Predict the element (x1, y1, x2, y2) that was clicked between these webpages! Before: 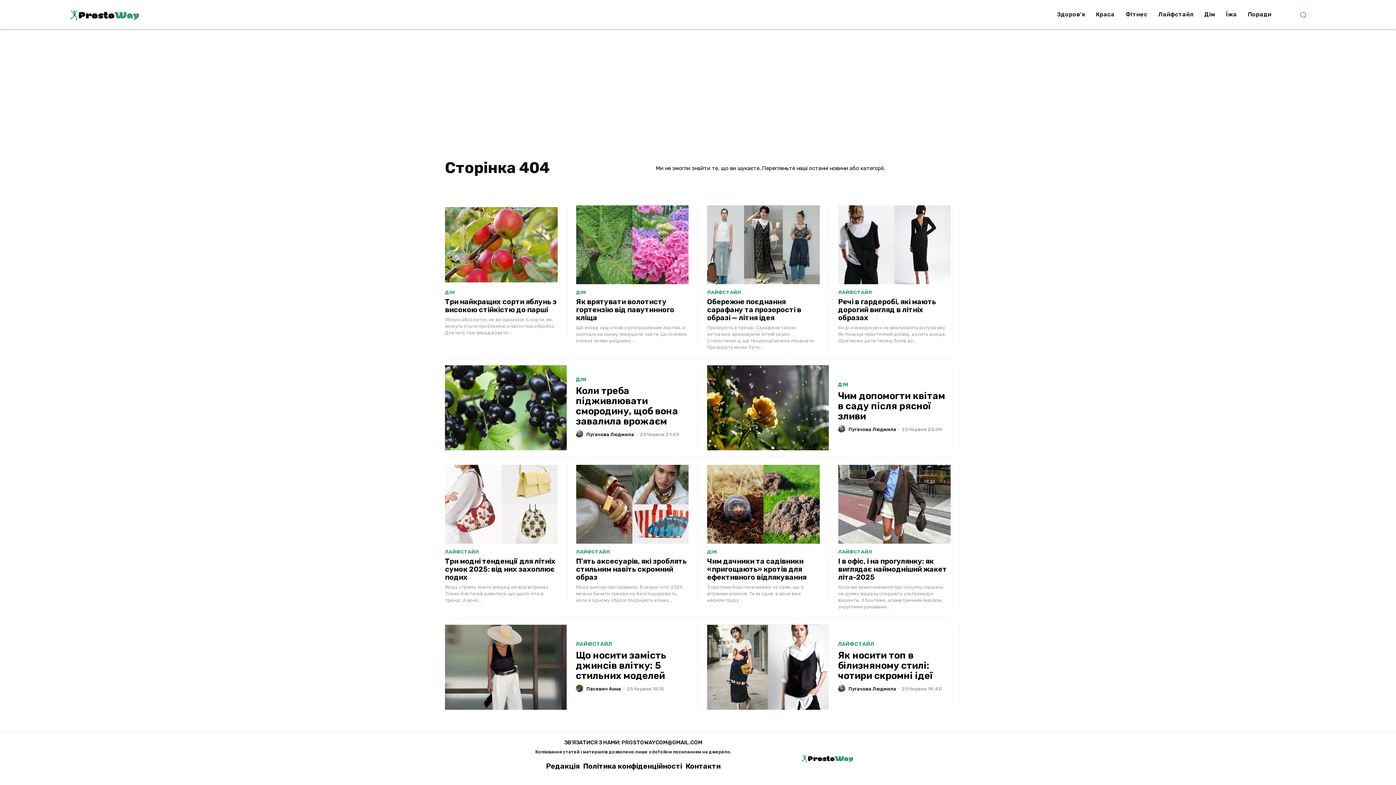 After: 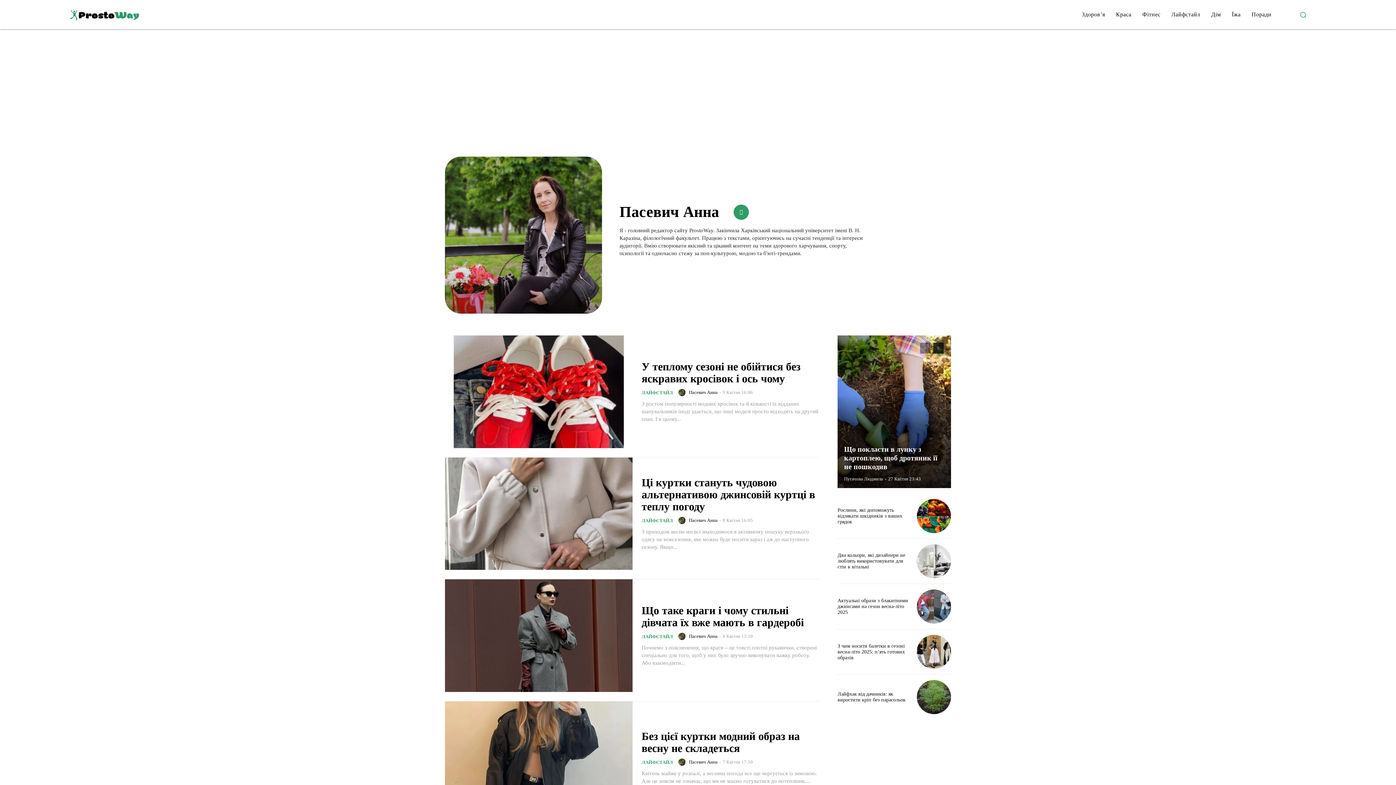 Action: bbox: (586, 686, 621, 692) label: Пасевич Анна